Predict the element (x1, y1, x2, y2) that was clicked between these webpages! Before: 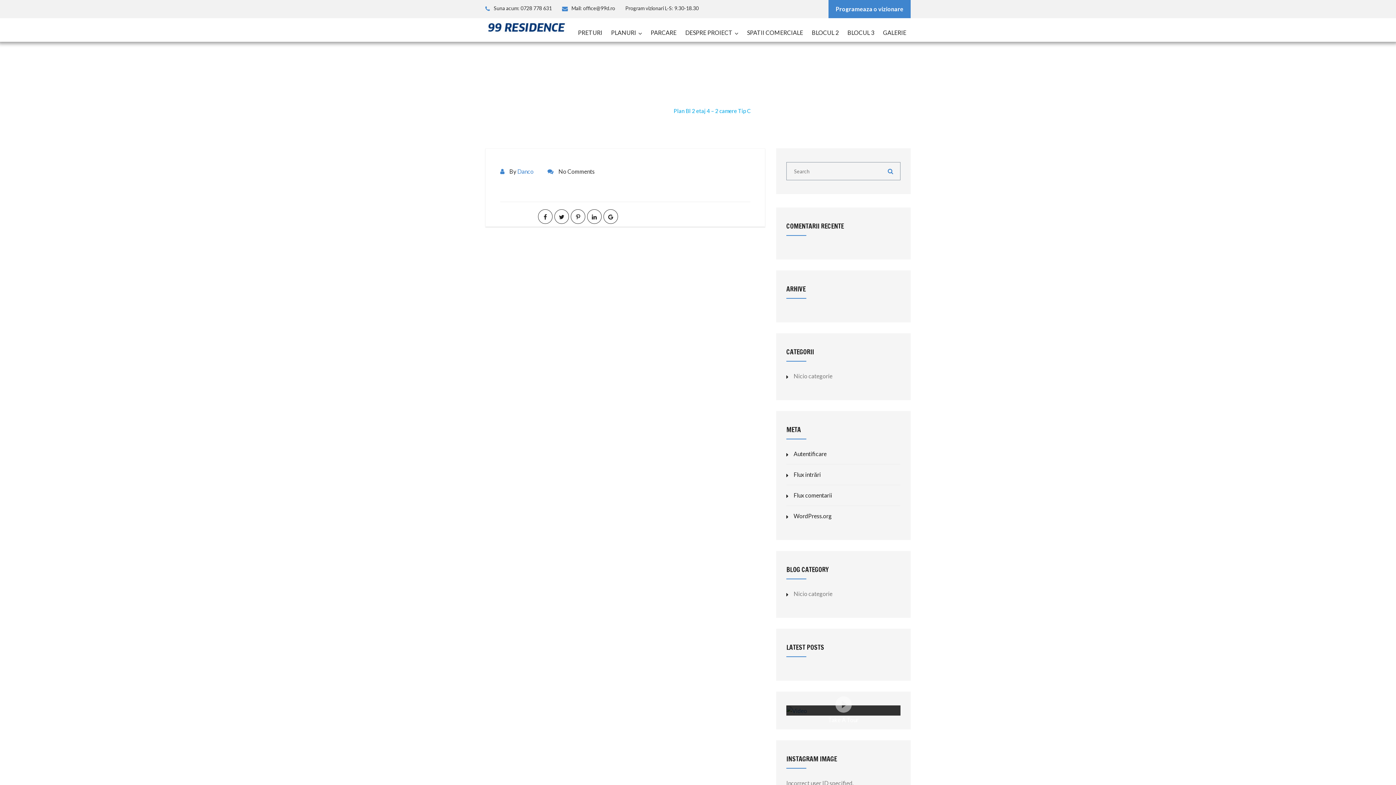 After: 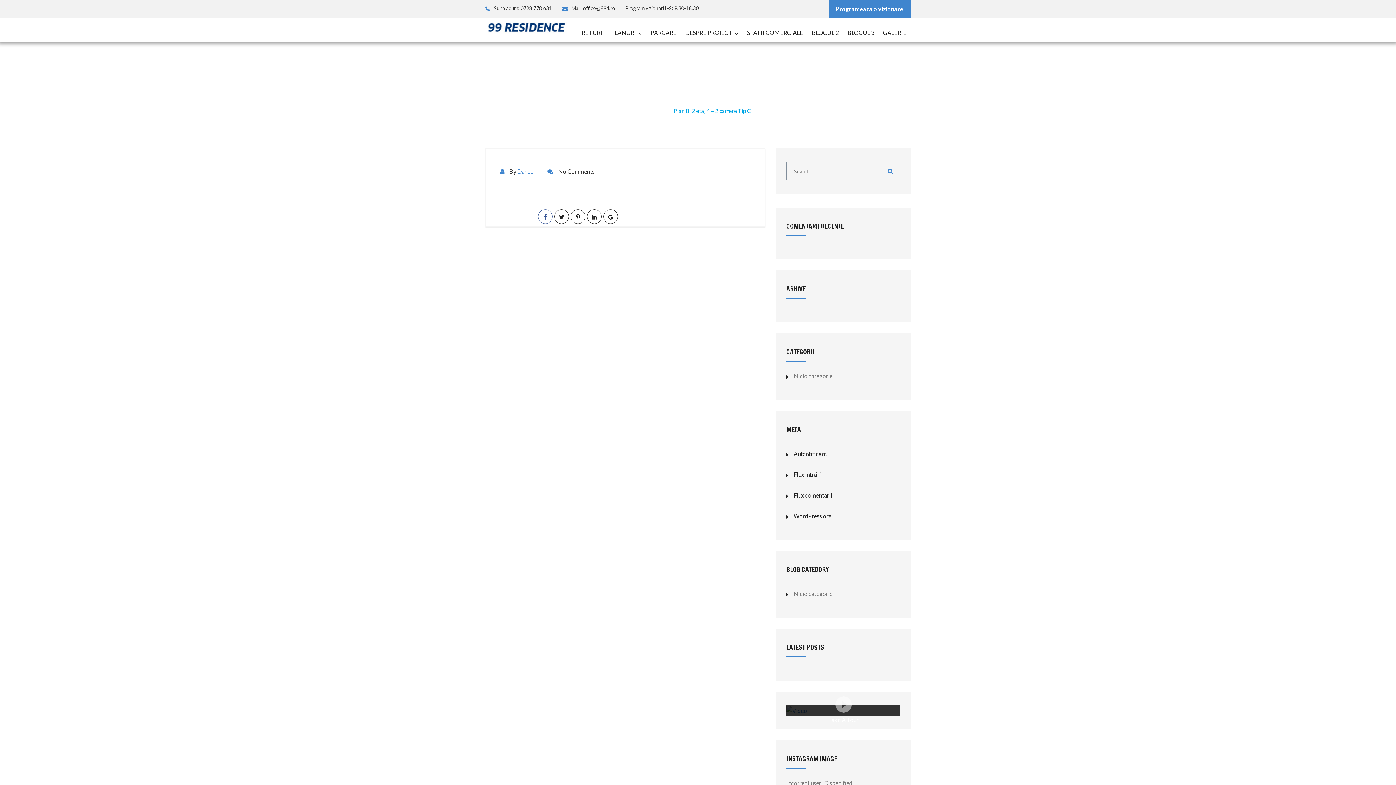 Action: bbox: (538, 209, 552, 224)